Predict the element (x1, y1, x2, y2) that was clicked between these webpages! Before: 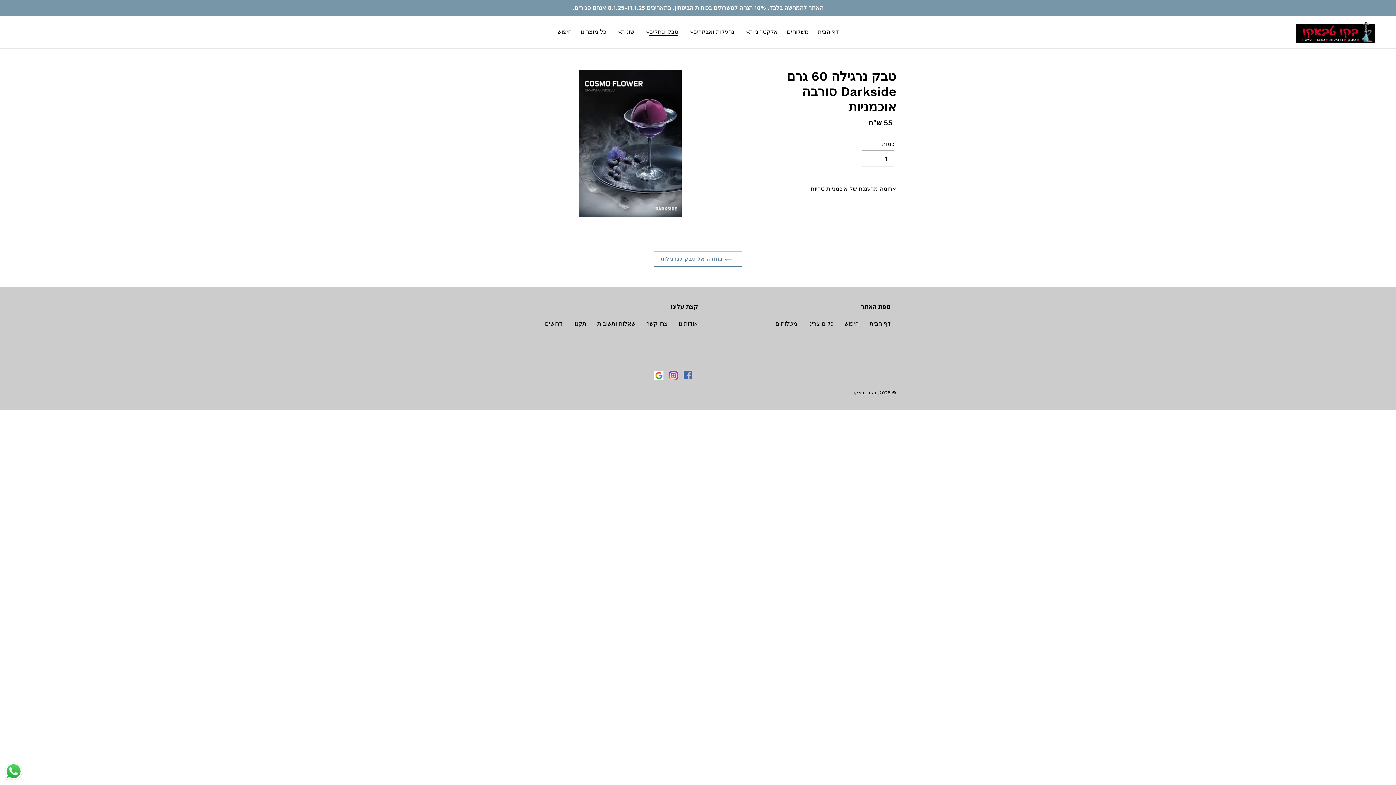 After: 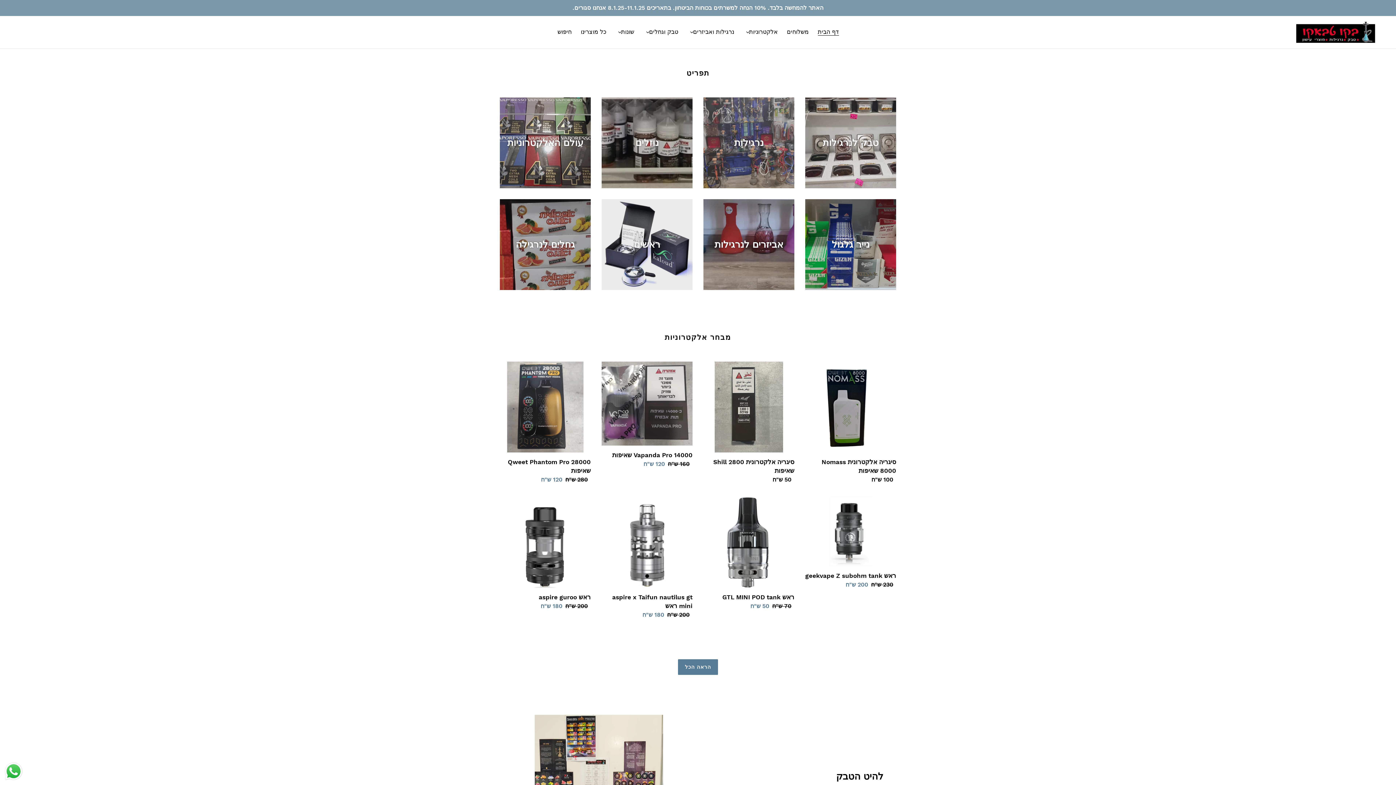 Action: bbox: (869, 320, 890, 327) label: דף הבית